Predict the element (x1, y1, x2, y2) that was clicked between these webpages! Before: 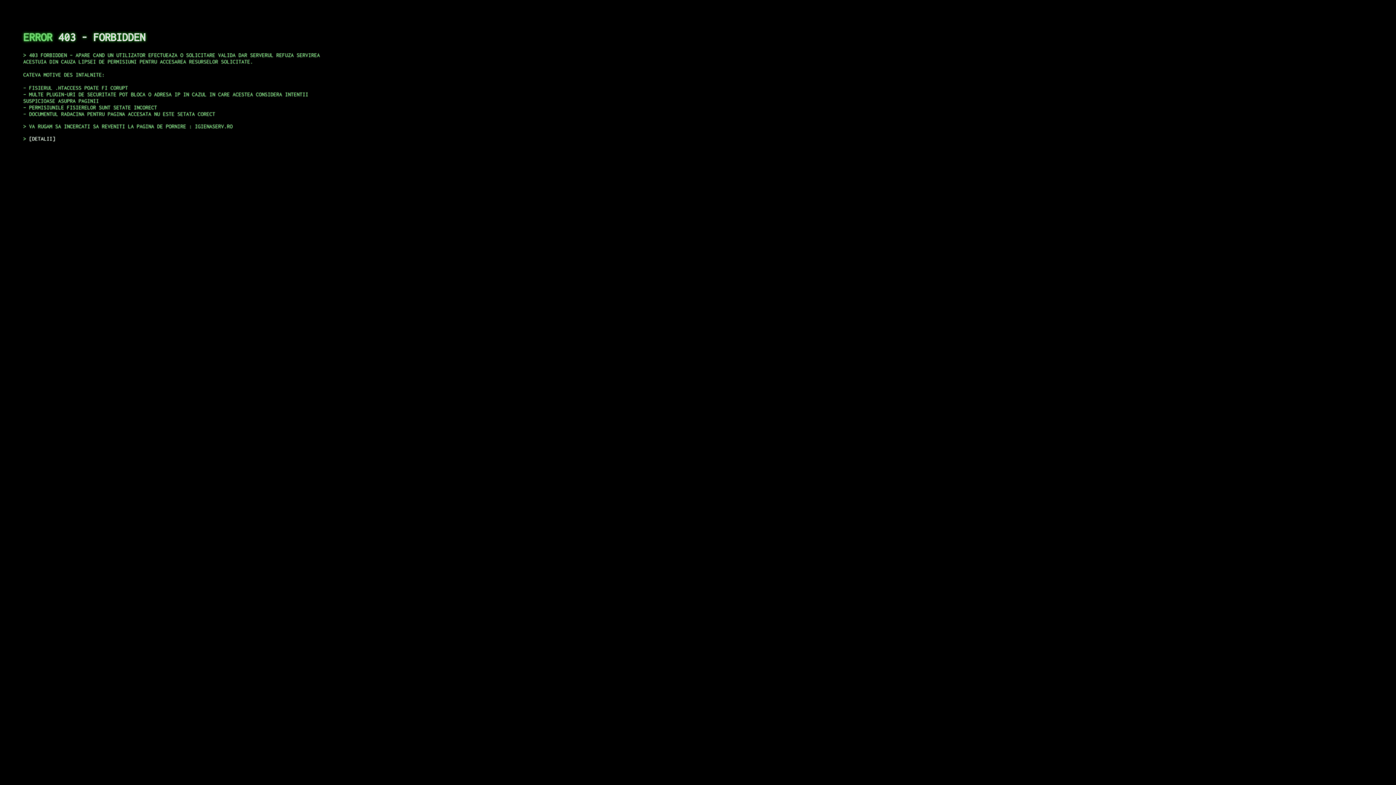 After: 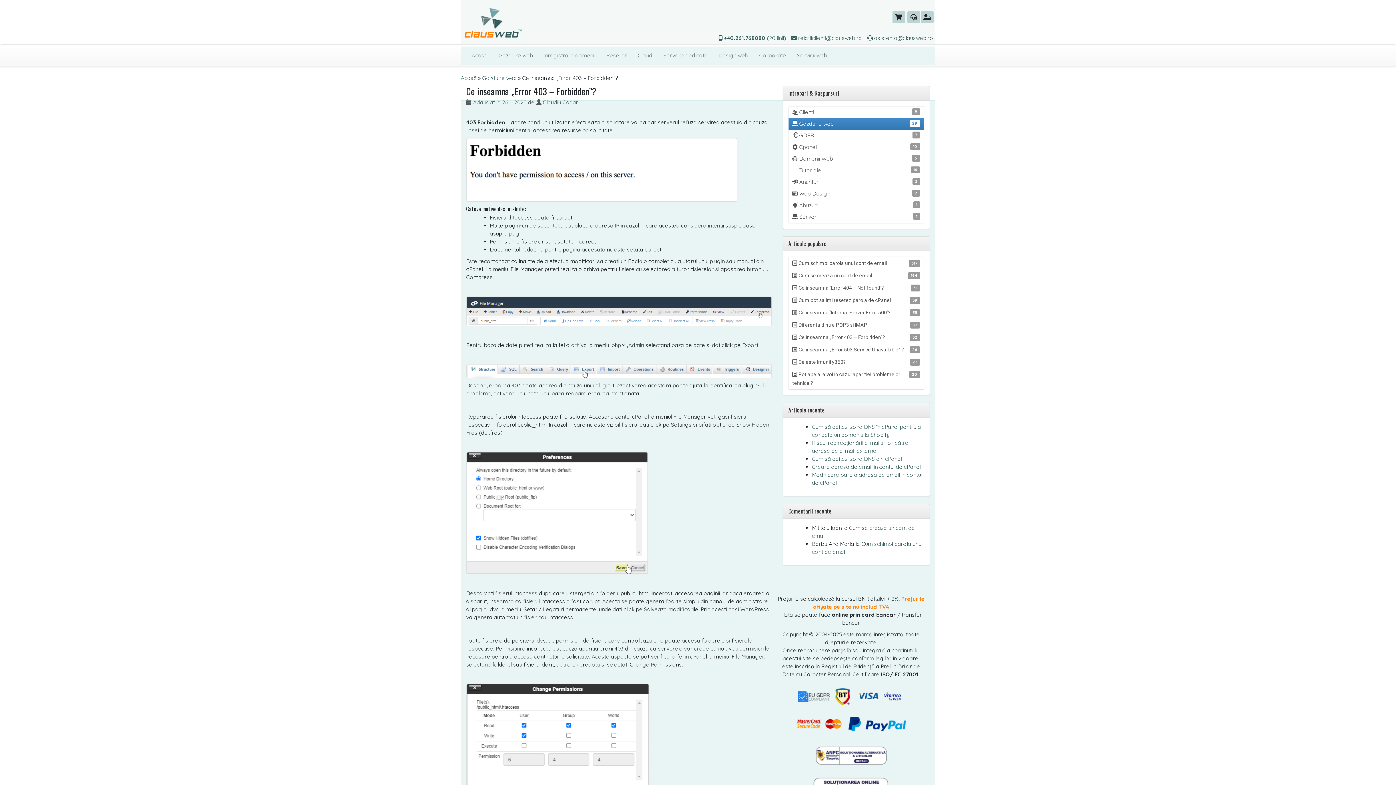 Action: label: DETALII bbox: (29, 135, 55, 141)